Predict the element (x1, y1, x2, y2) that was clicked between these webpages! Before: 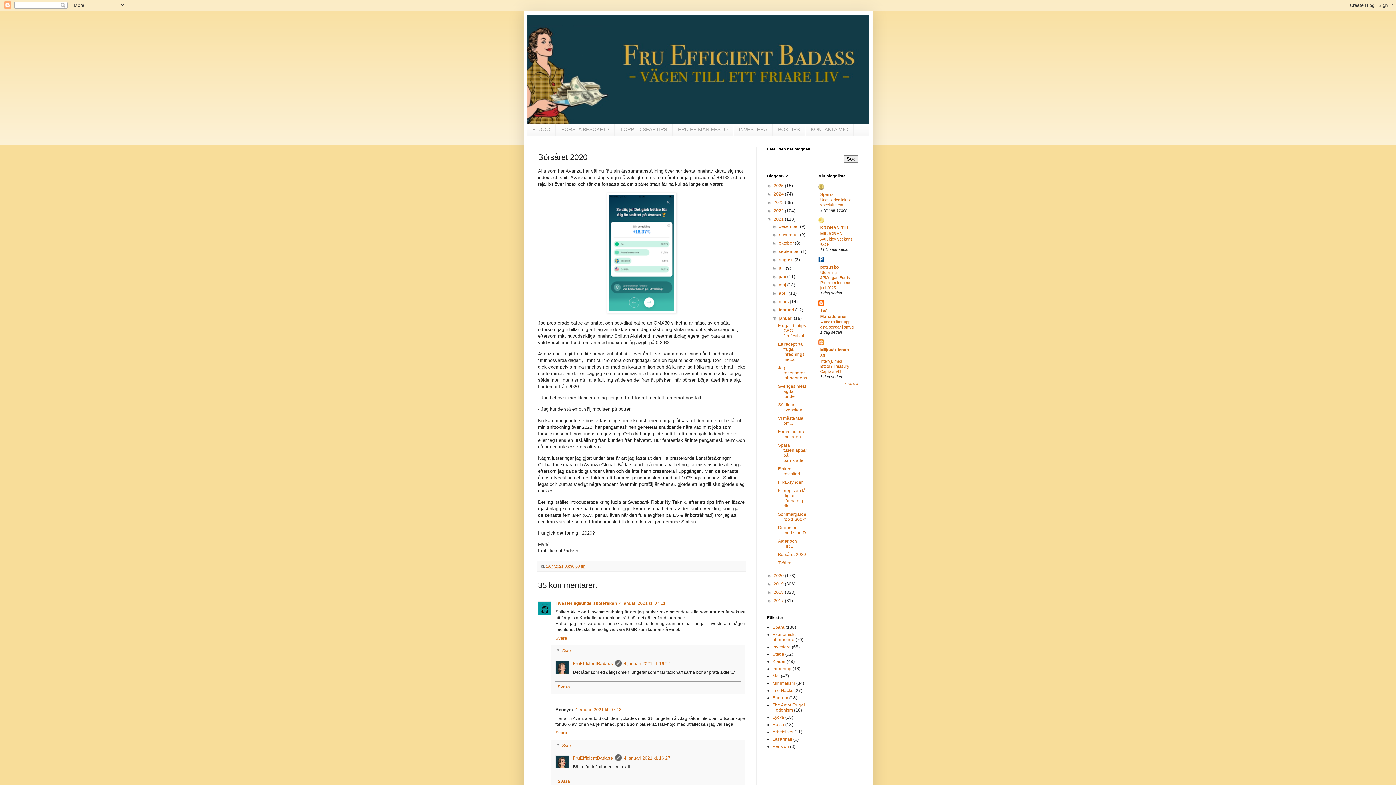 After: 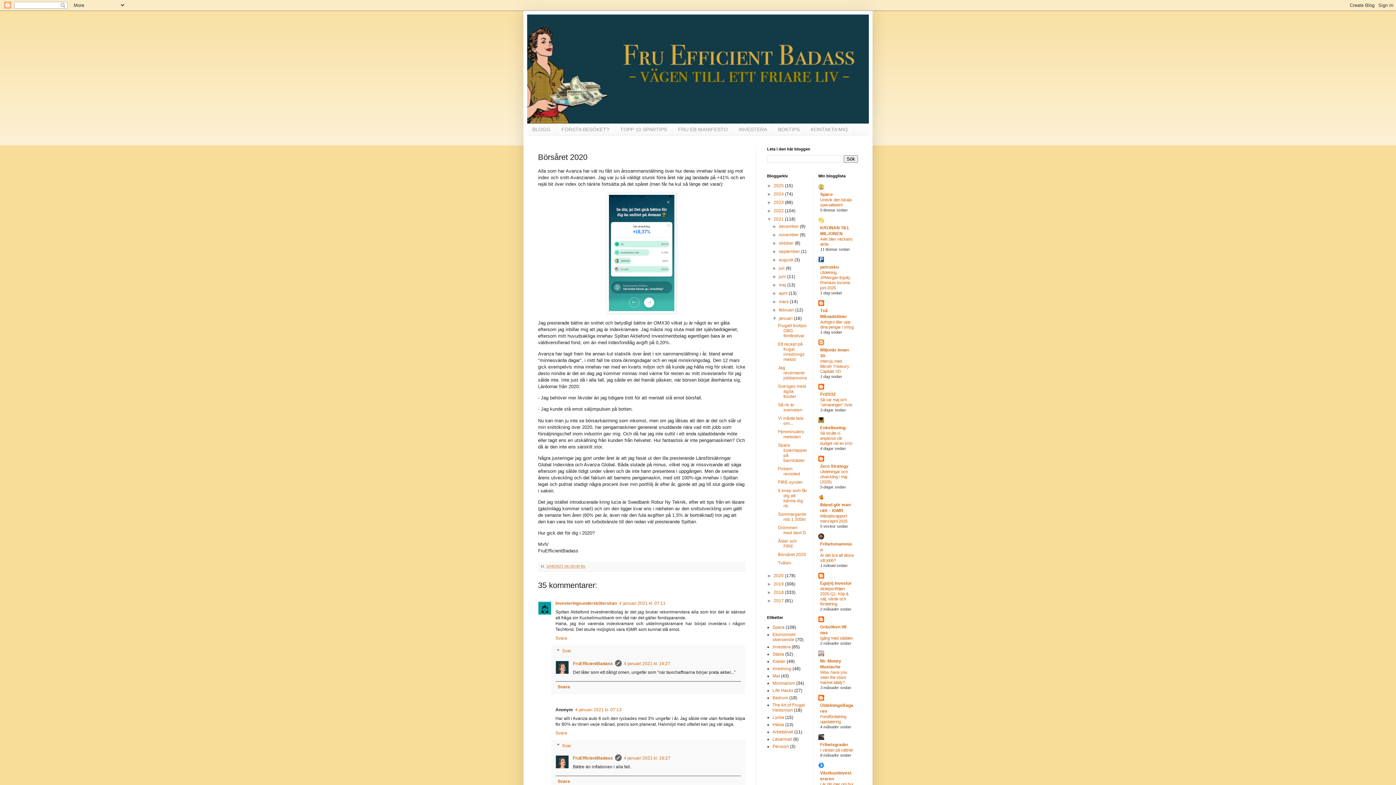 Action: label: Visa alla bbox: (845, 382, 858, 386)